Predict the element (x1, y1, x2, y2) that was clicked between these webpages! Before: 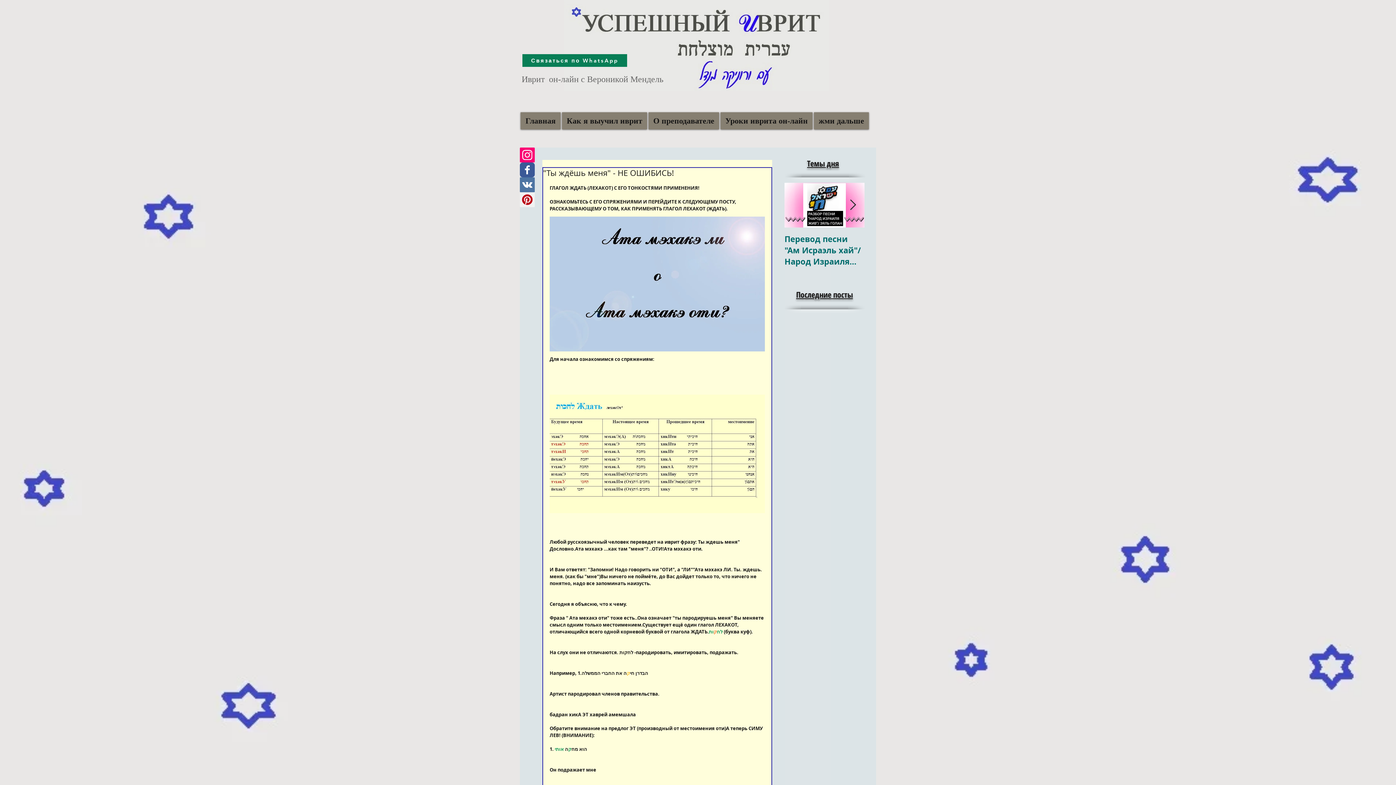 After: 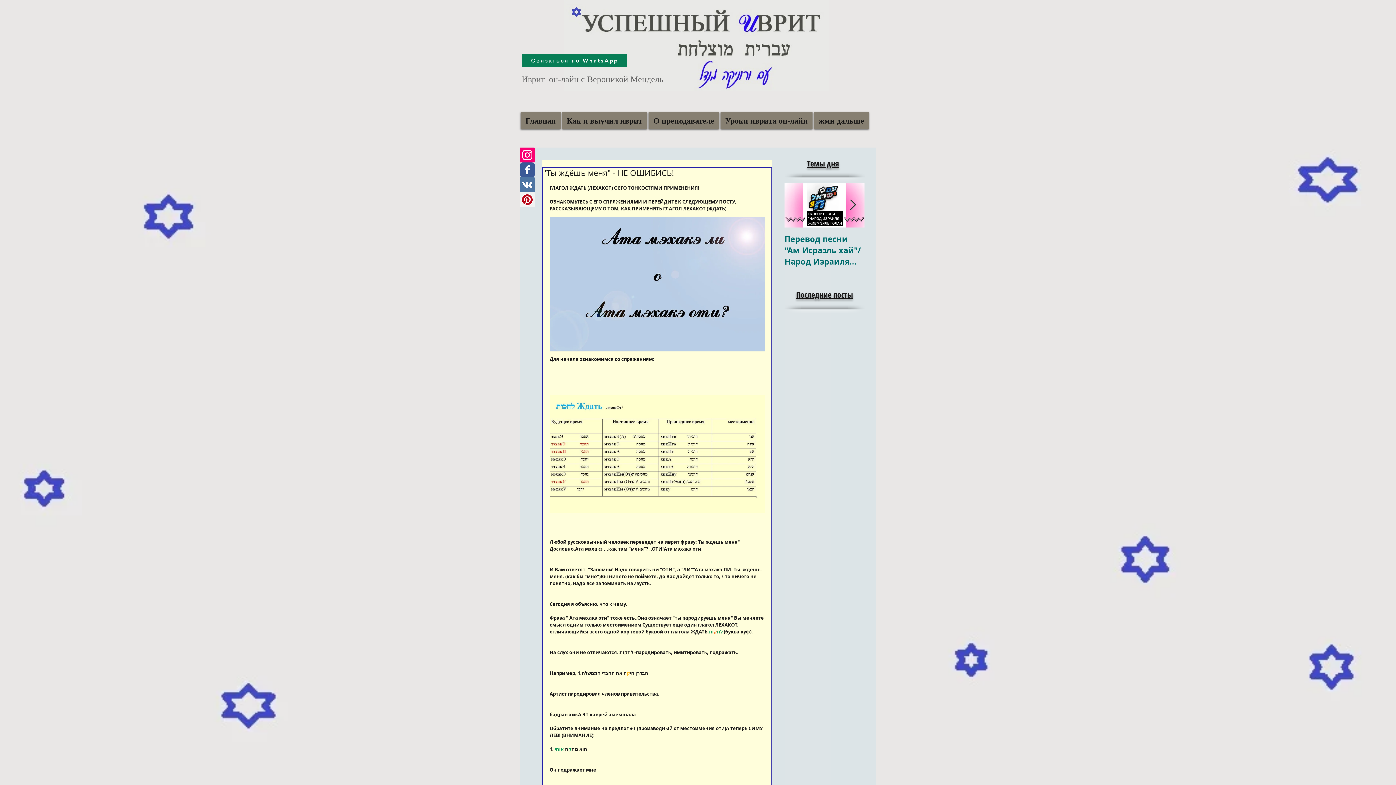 Action: label: Pinterest Социальная Иконка bbox: (520, 192, 534, 207)